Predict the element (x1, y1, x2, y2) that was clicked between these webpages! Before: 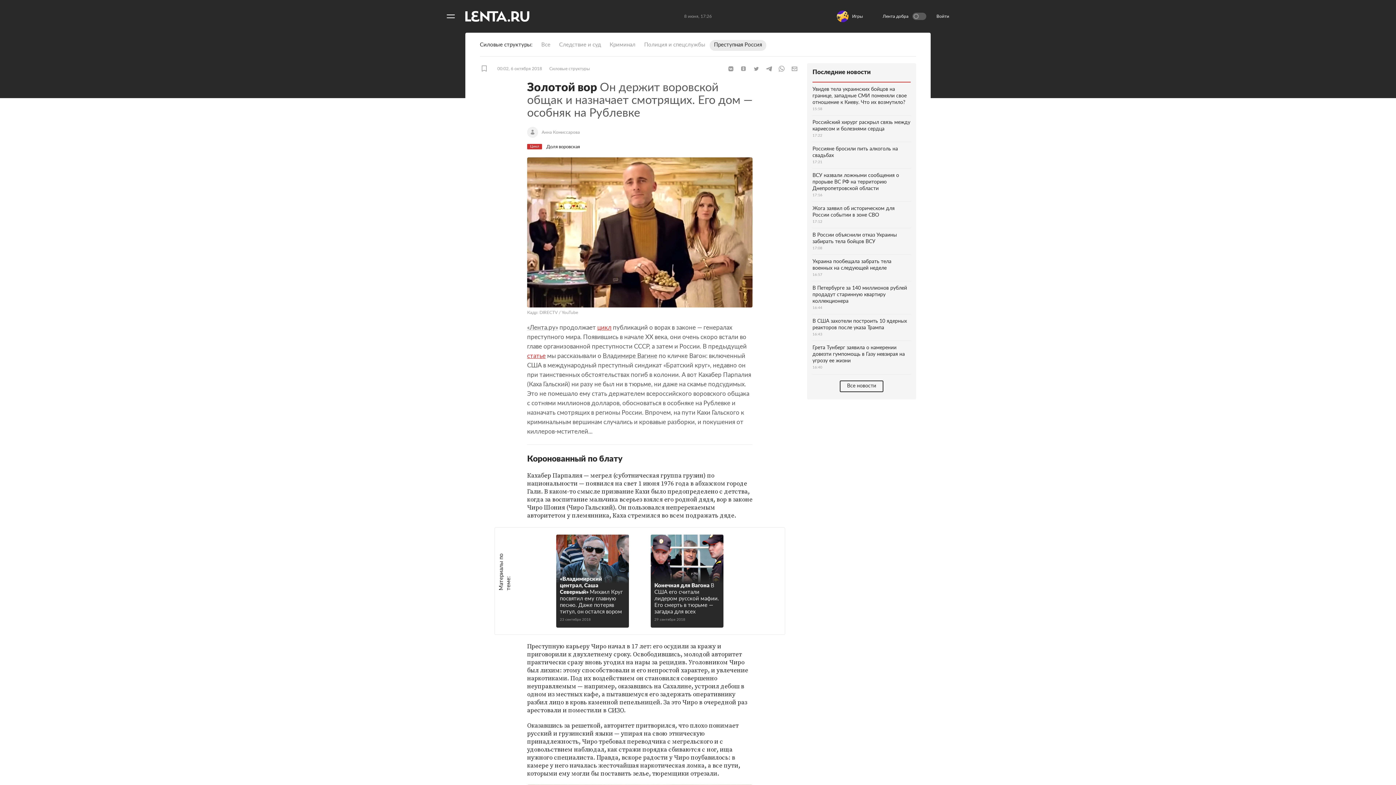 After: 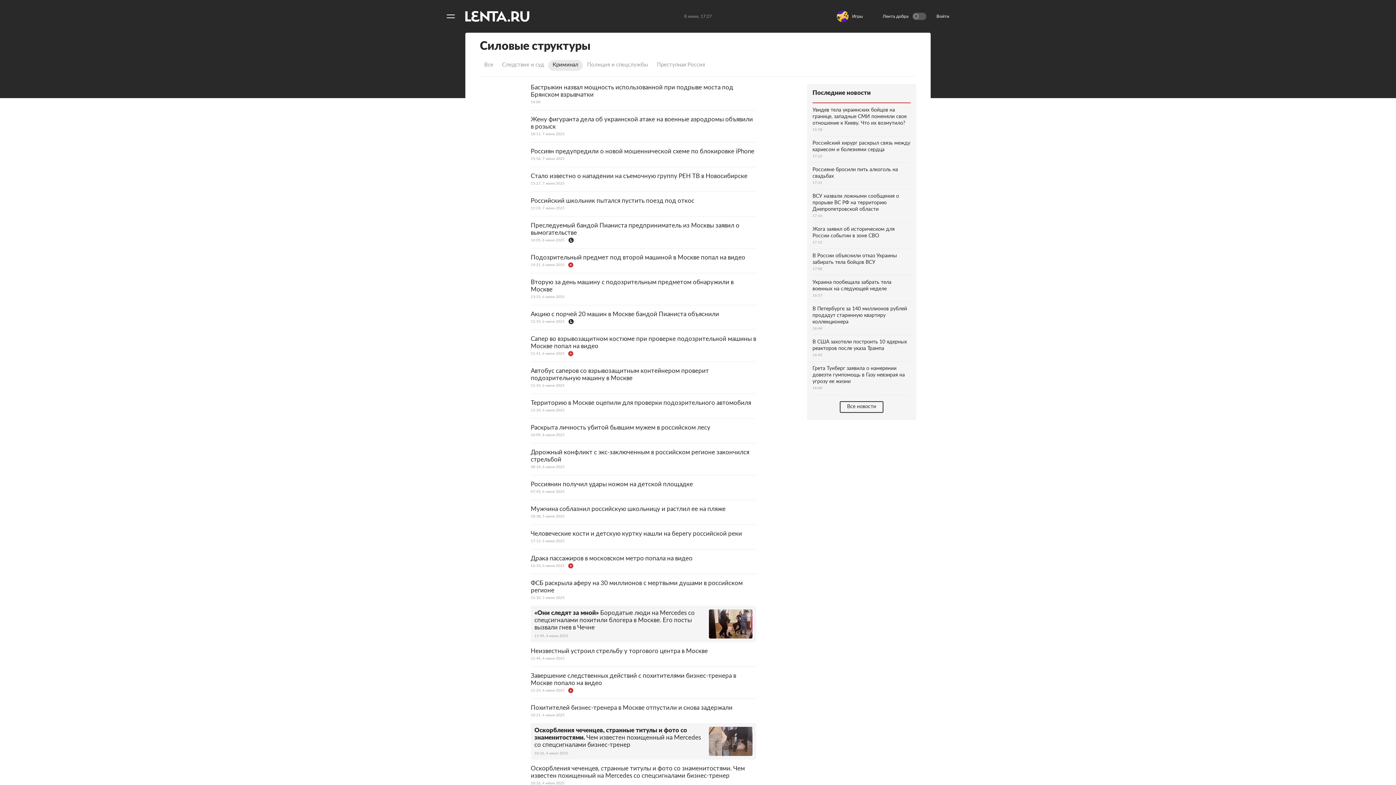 Action: bbox: (605, 40, 640, 50) label: Криминал